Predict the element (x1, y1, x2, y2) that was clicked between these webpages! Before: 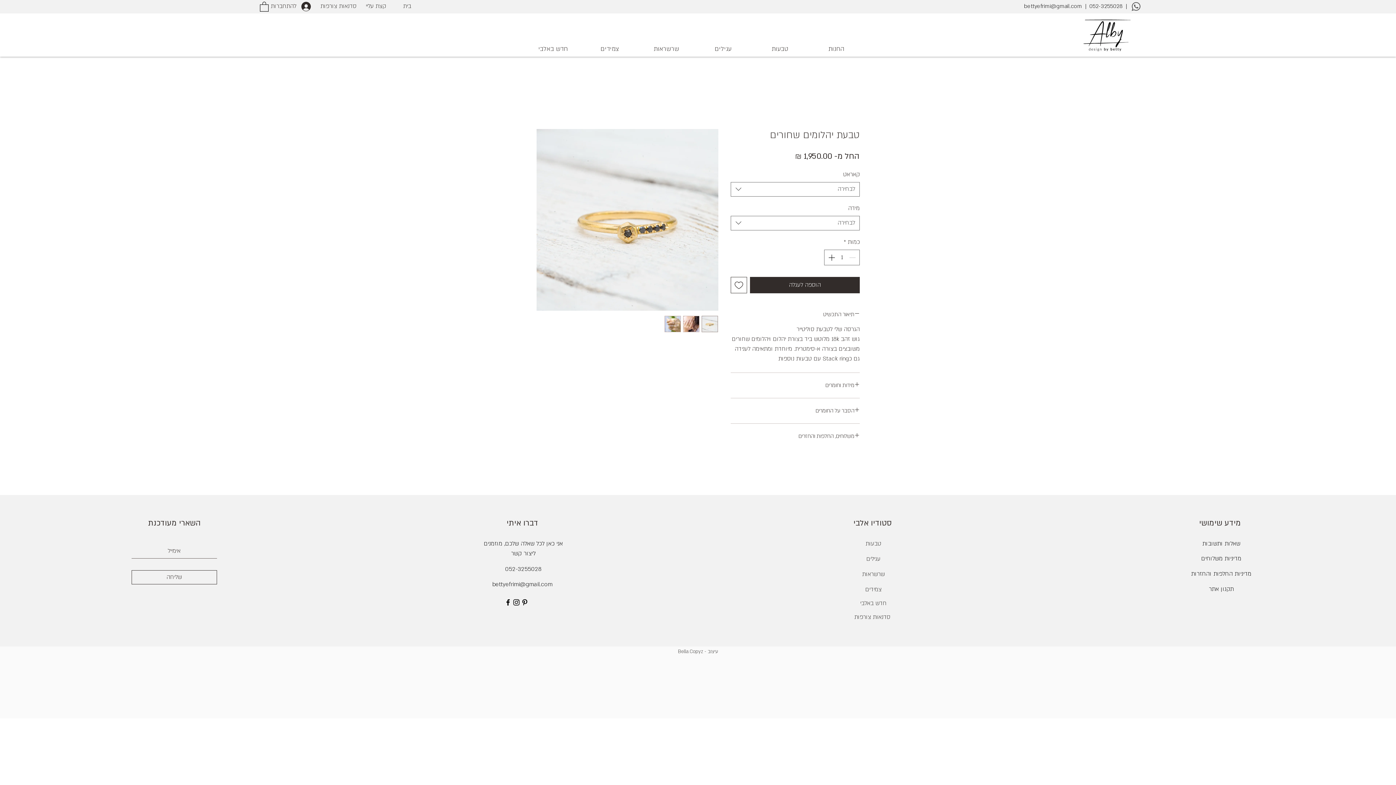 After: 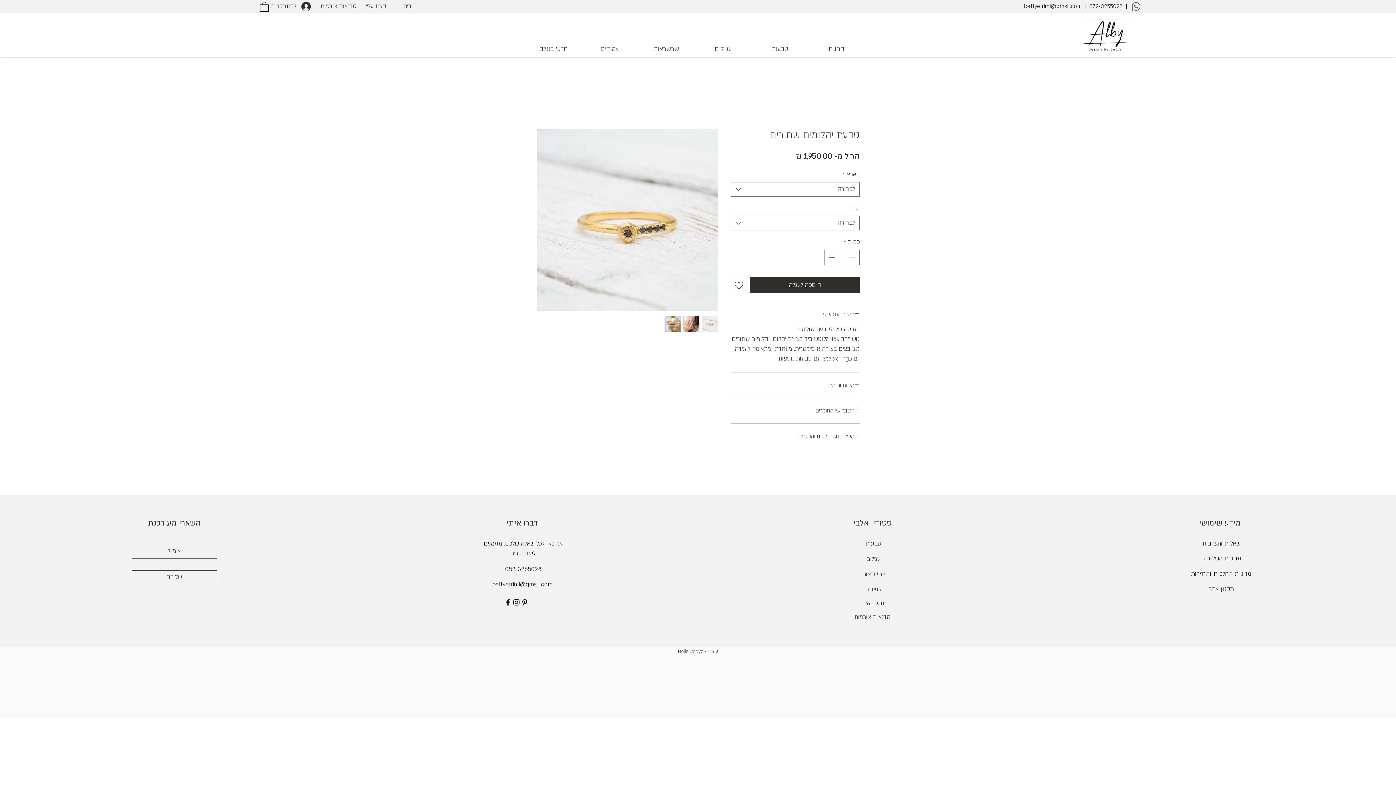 Action: label: תיאור התכשיט bbox: (730, 310, 860, 318)